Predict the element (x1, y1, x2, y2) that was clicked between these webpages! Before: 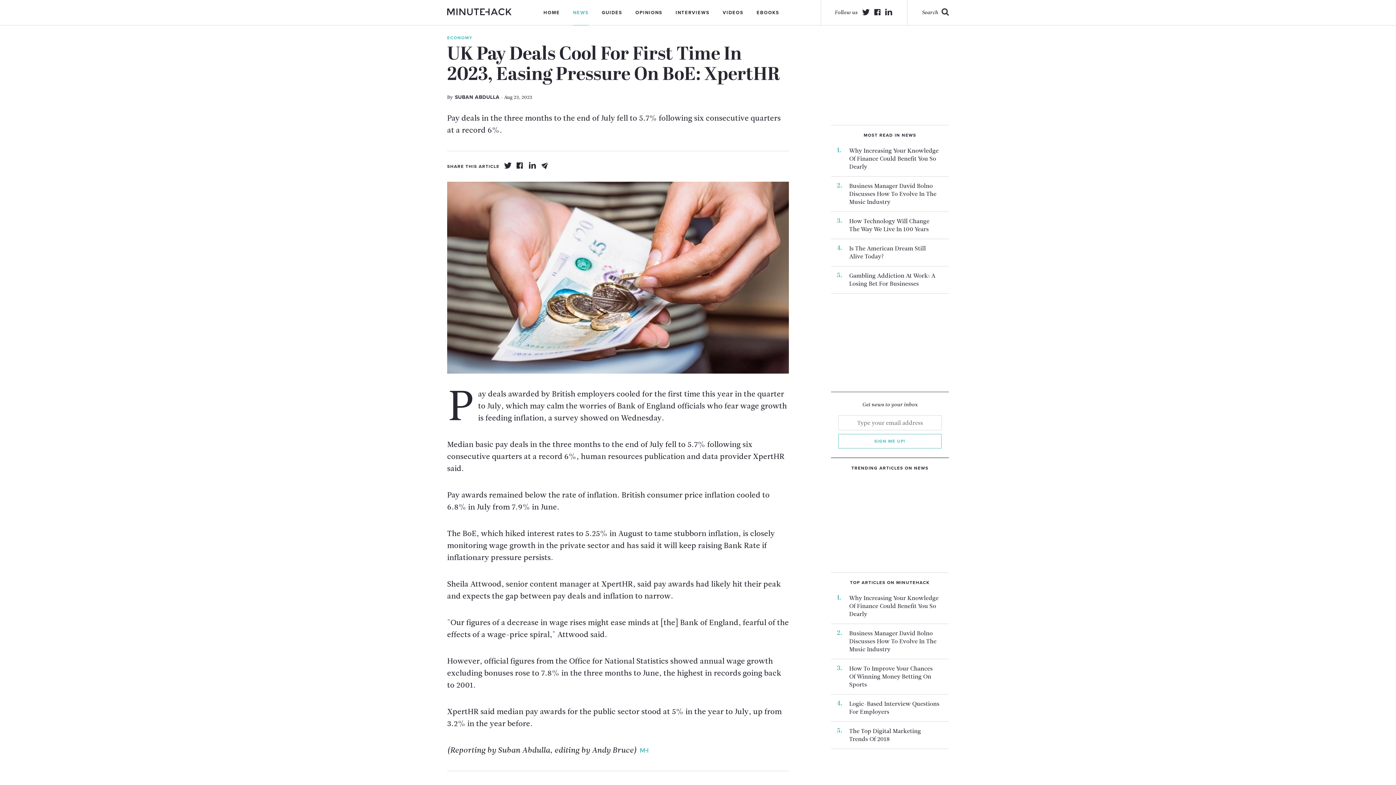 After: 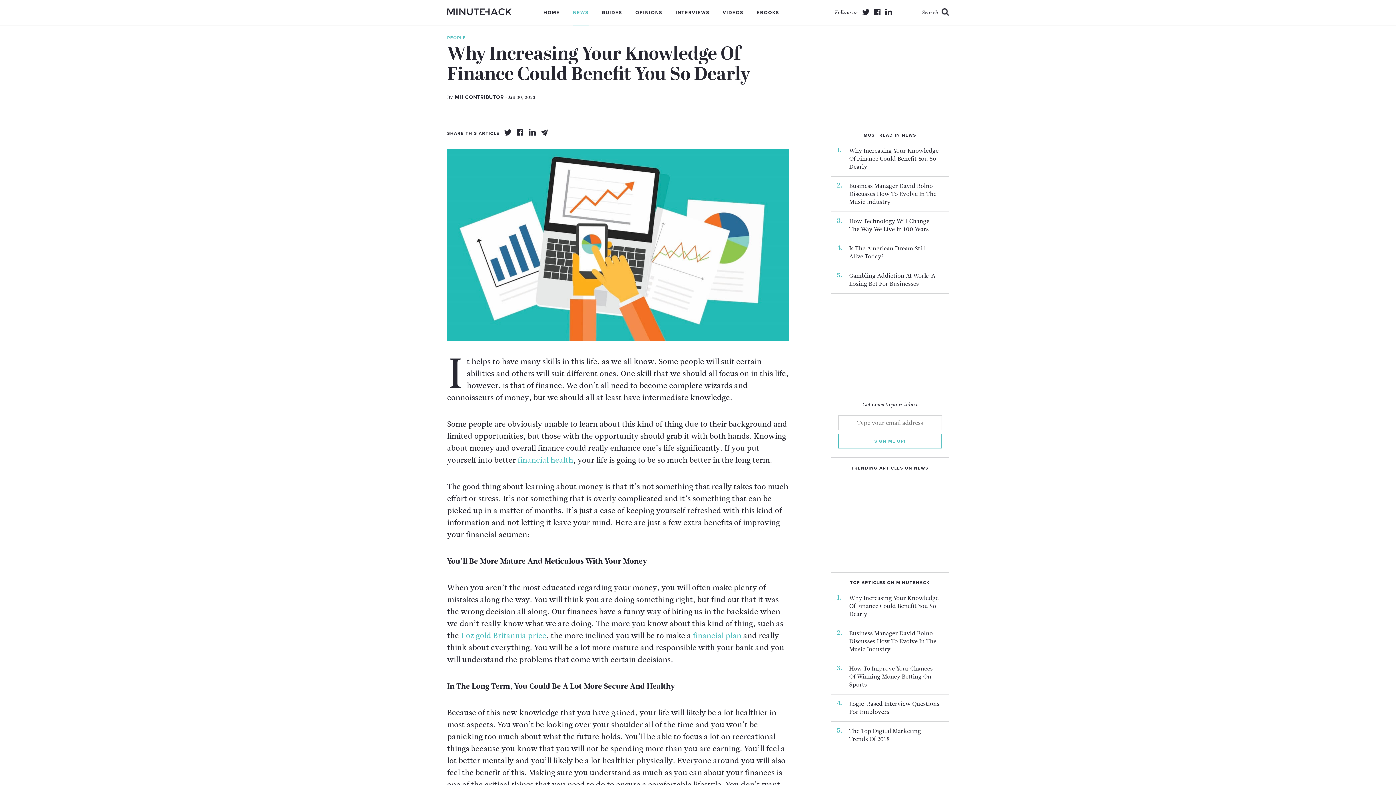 Action: bbox: (849, 146, 940, 170) label: Why Increasing Your Knowledge Of Finance Could Benefit You So Dearly